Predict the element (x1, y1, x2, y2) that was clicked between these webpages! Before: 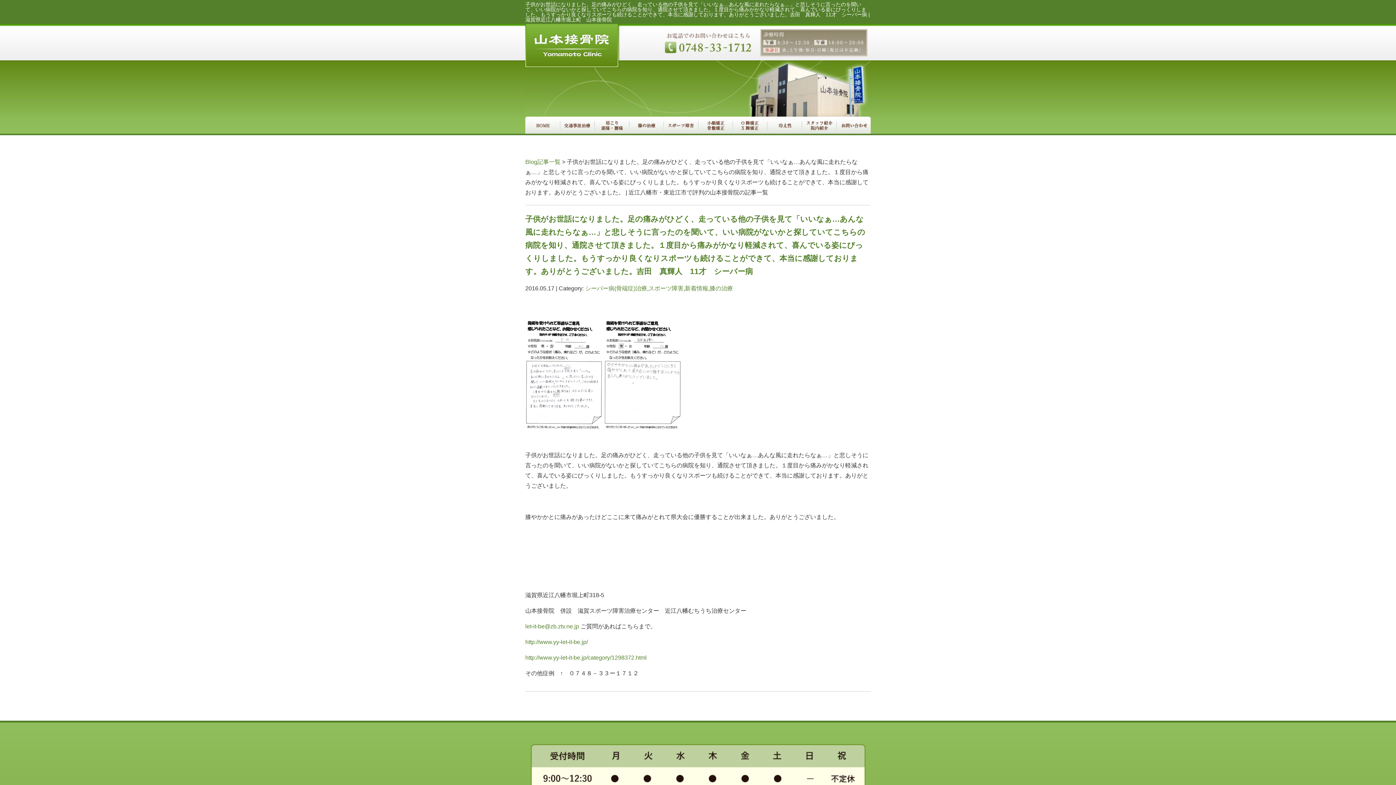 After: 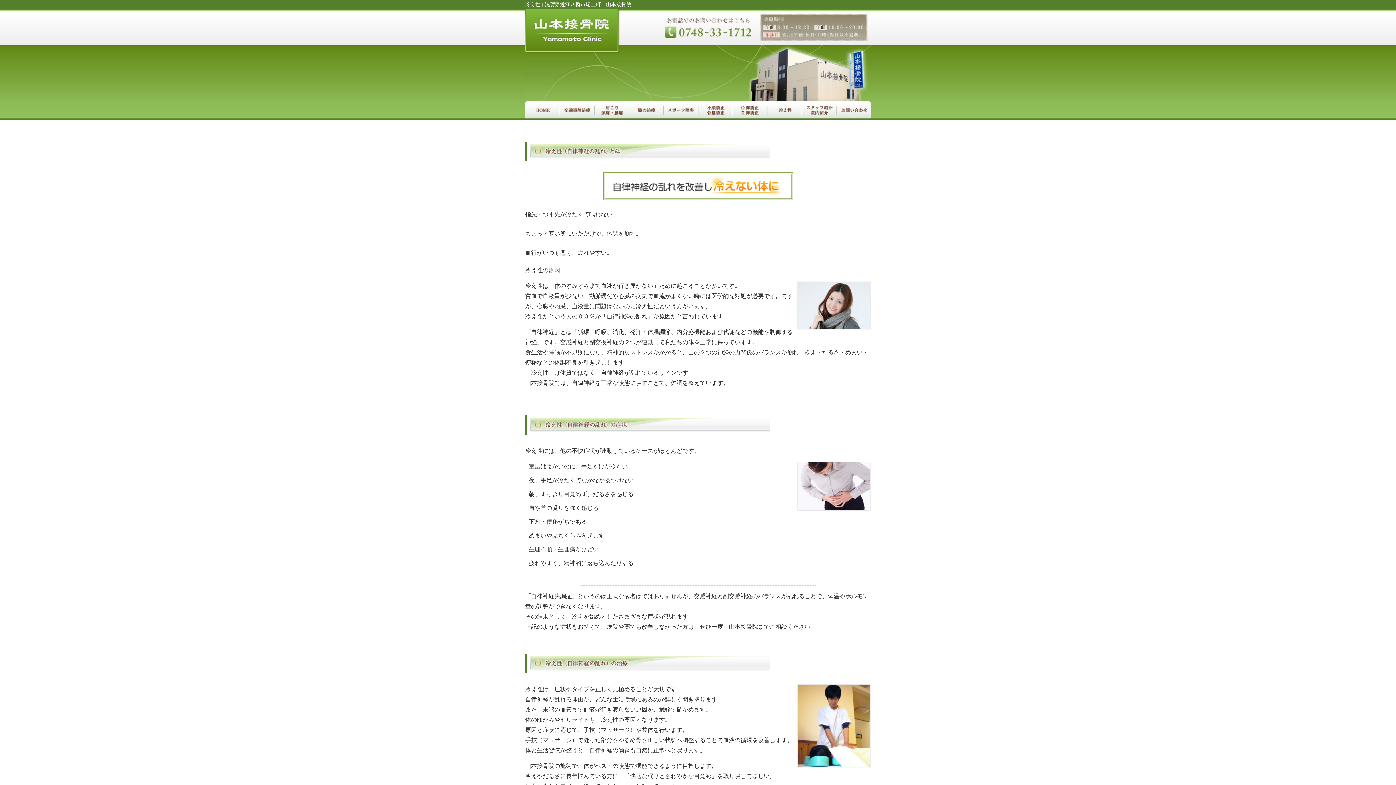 Action: bbox: (767, 126, 801, 133)